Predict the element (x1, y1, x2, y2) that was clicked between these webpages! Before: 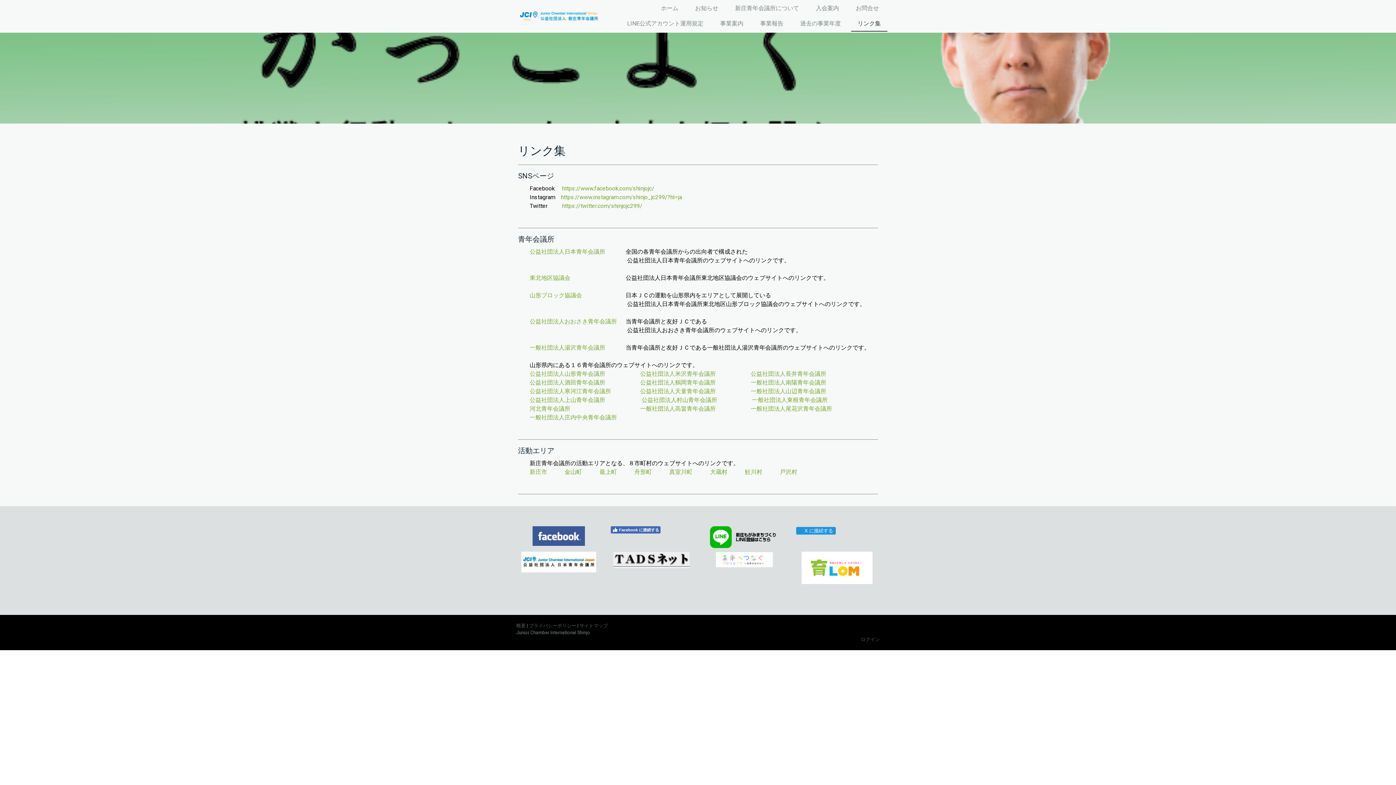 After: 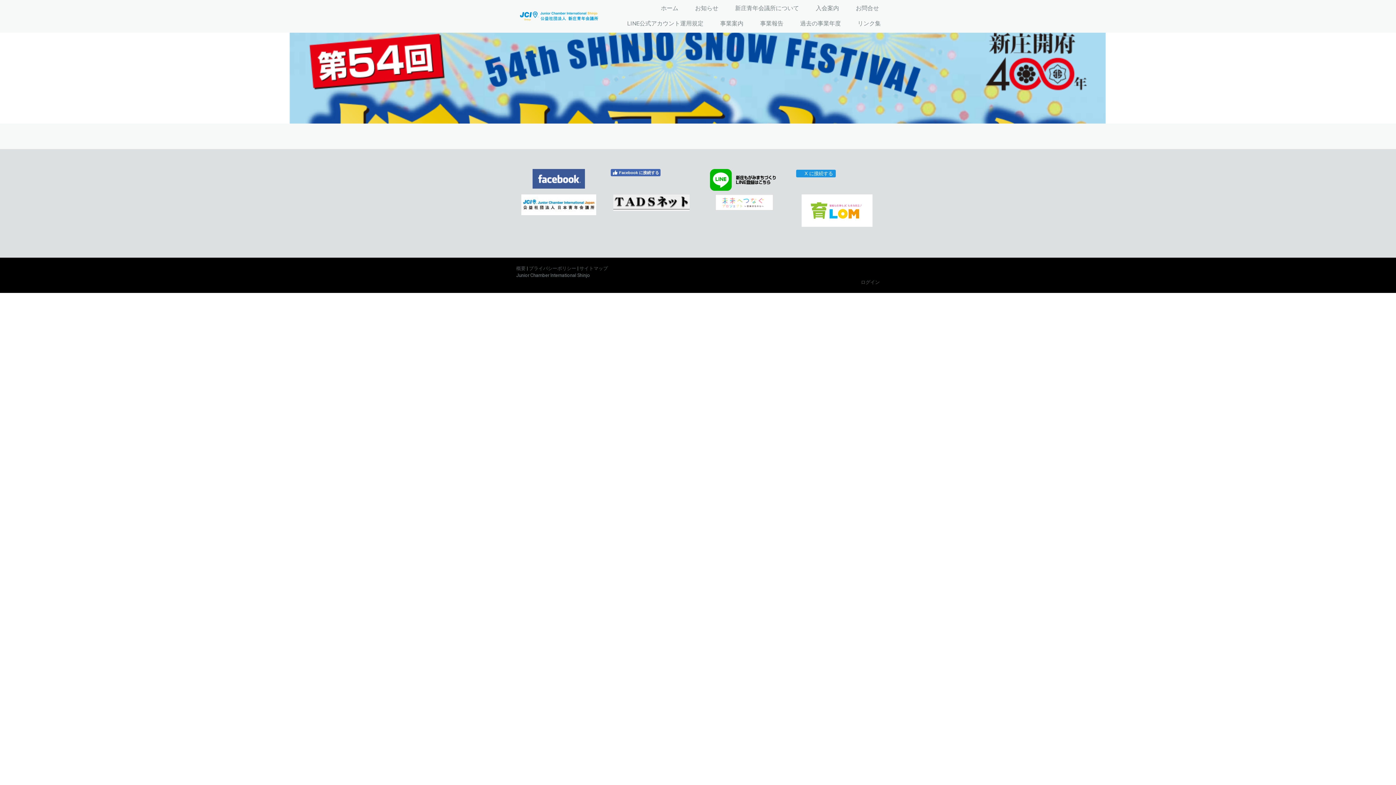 Action: bbox: (516, 623, 525, 628) label: 概要